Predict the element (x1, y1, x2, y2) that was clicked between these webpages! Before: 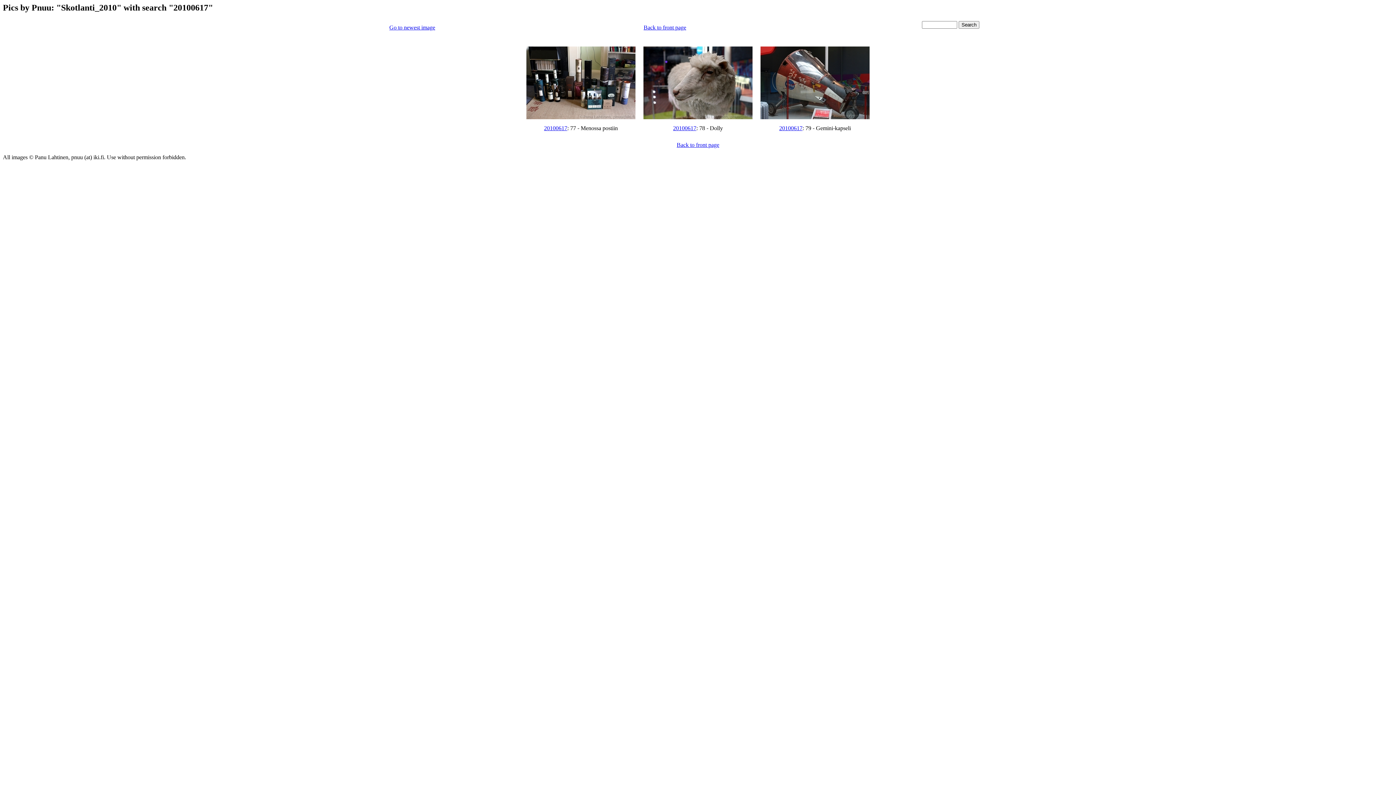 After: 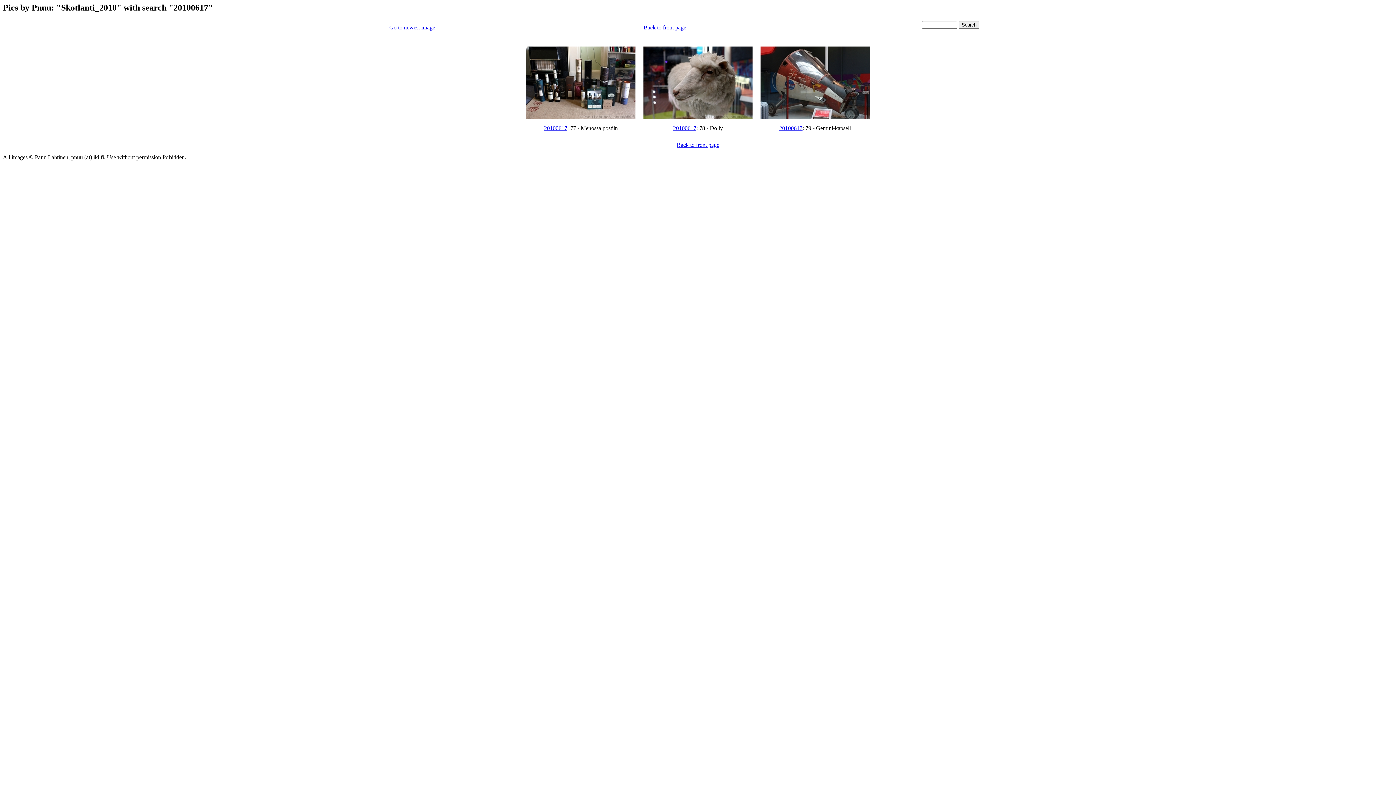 Action: bbox: (544, 125, 567, 131) label: 20100617